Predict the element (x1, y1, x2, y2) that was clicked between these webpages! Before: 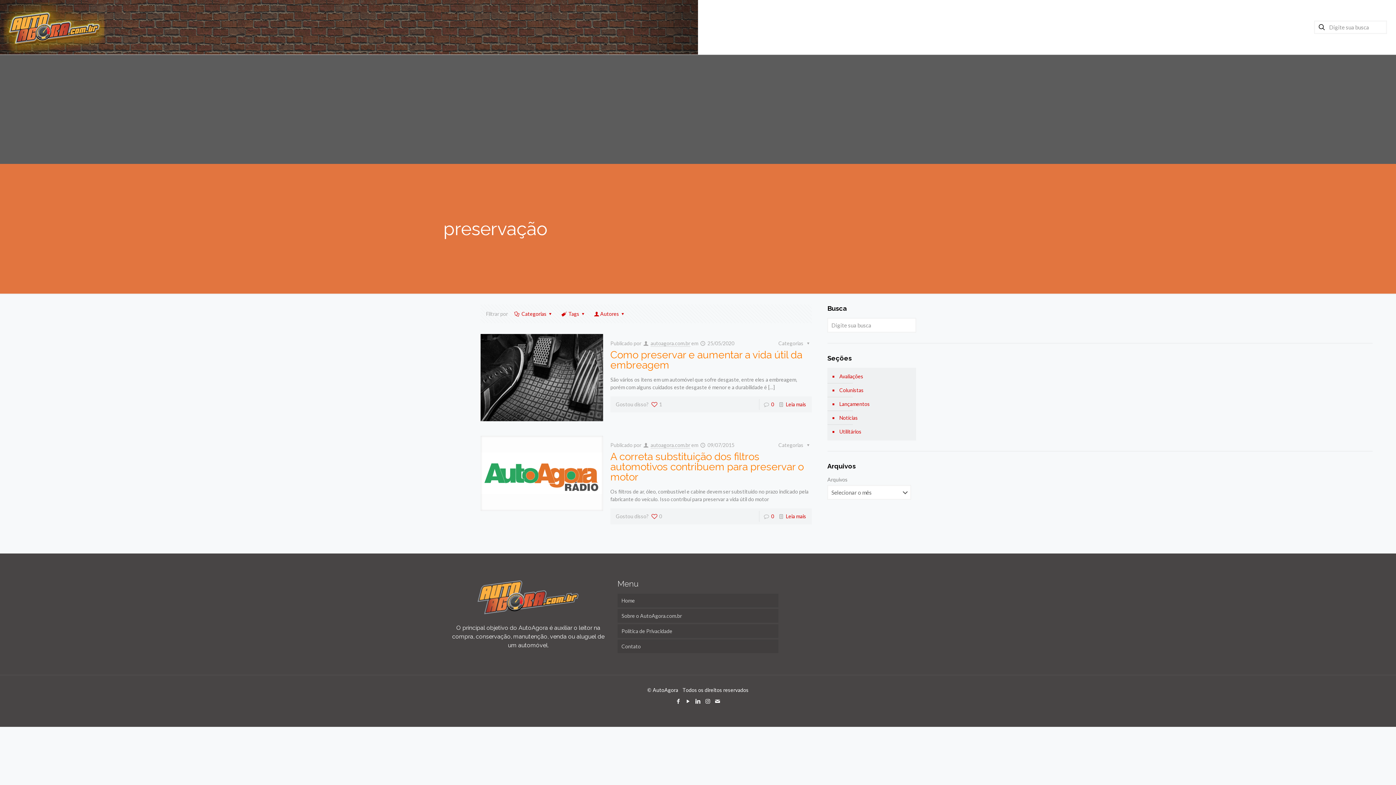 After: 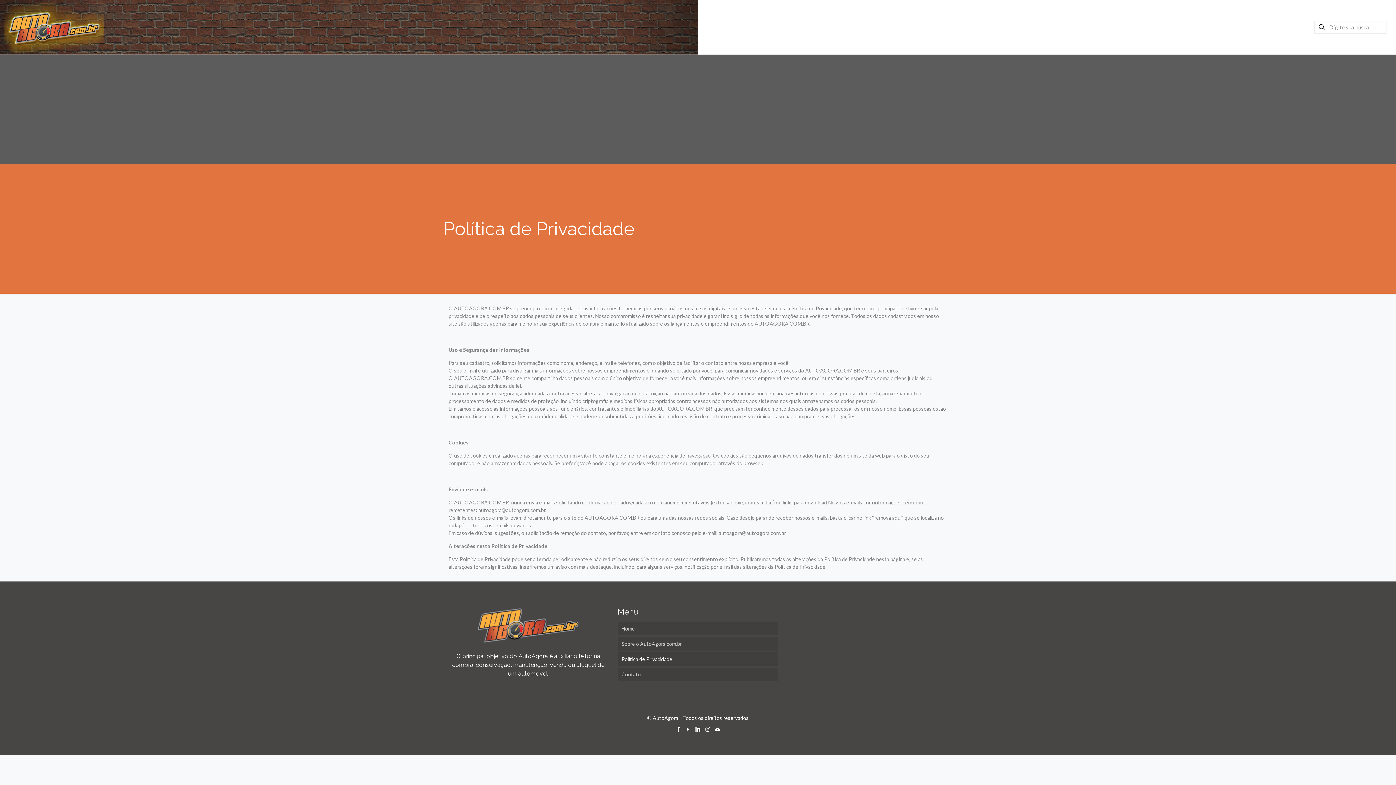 Action: bbox: (617, 624, 778, 638) label: Política de Privacidade